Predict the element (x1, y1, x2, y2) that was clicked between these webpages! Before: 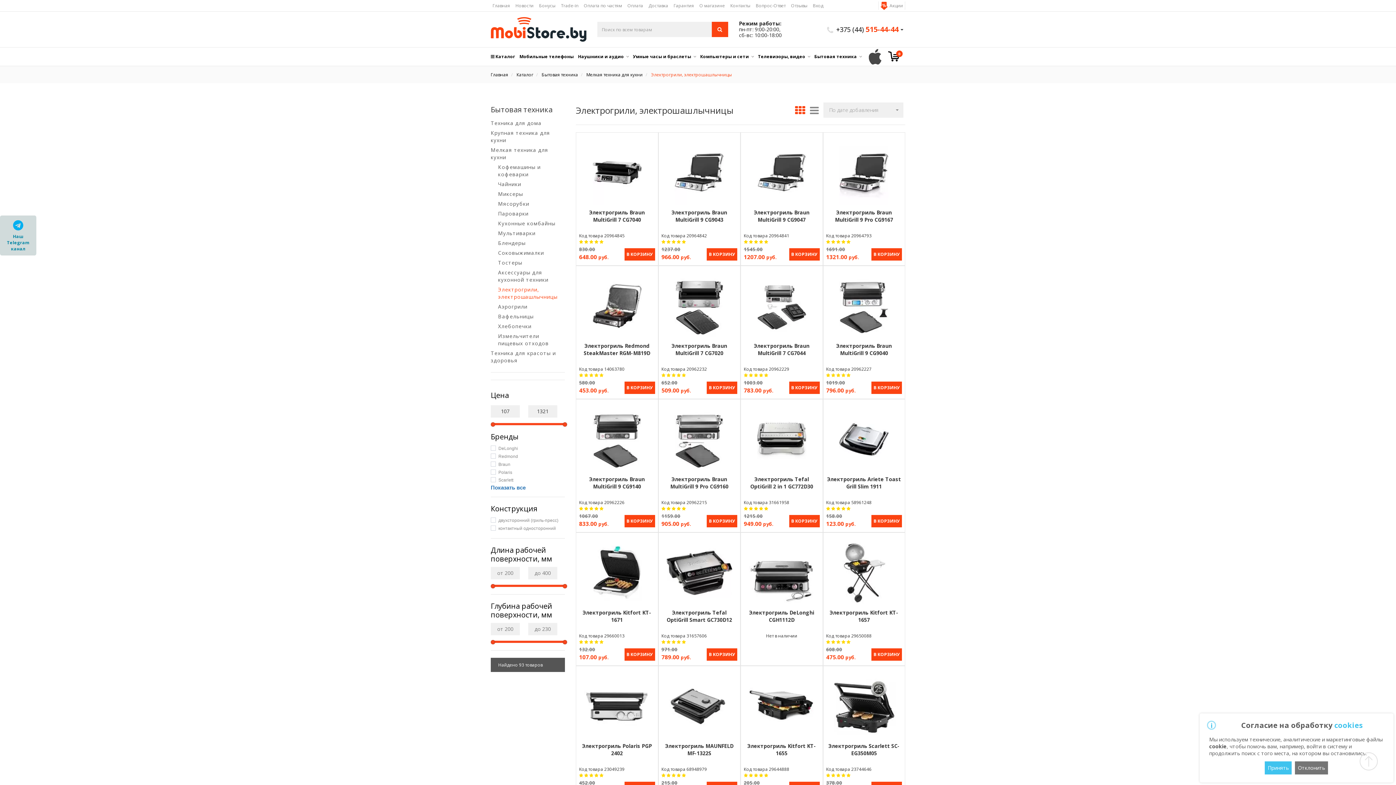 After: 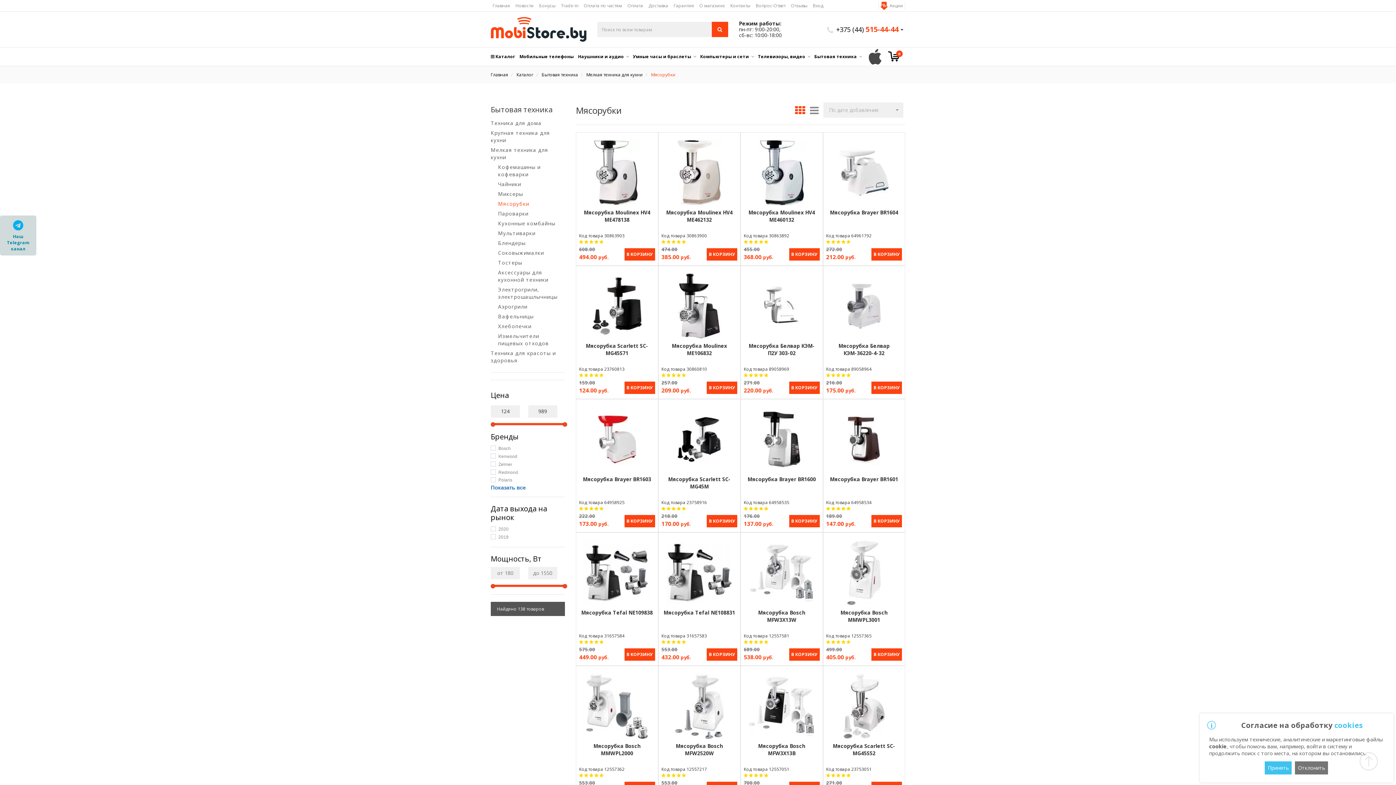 Action: label: Мясорубки bbox: (498, 200, 565, 210)